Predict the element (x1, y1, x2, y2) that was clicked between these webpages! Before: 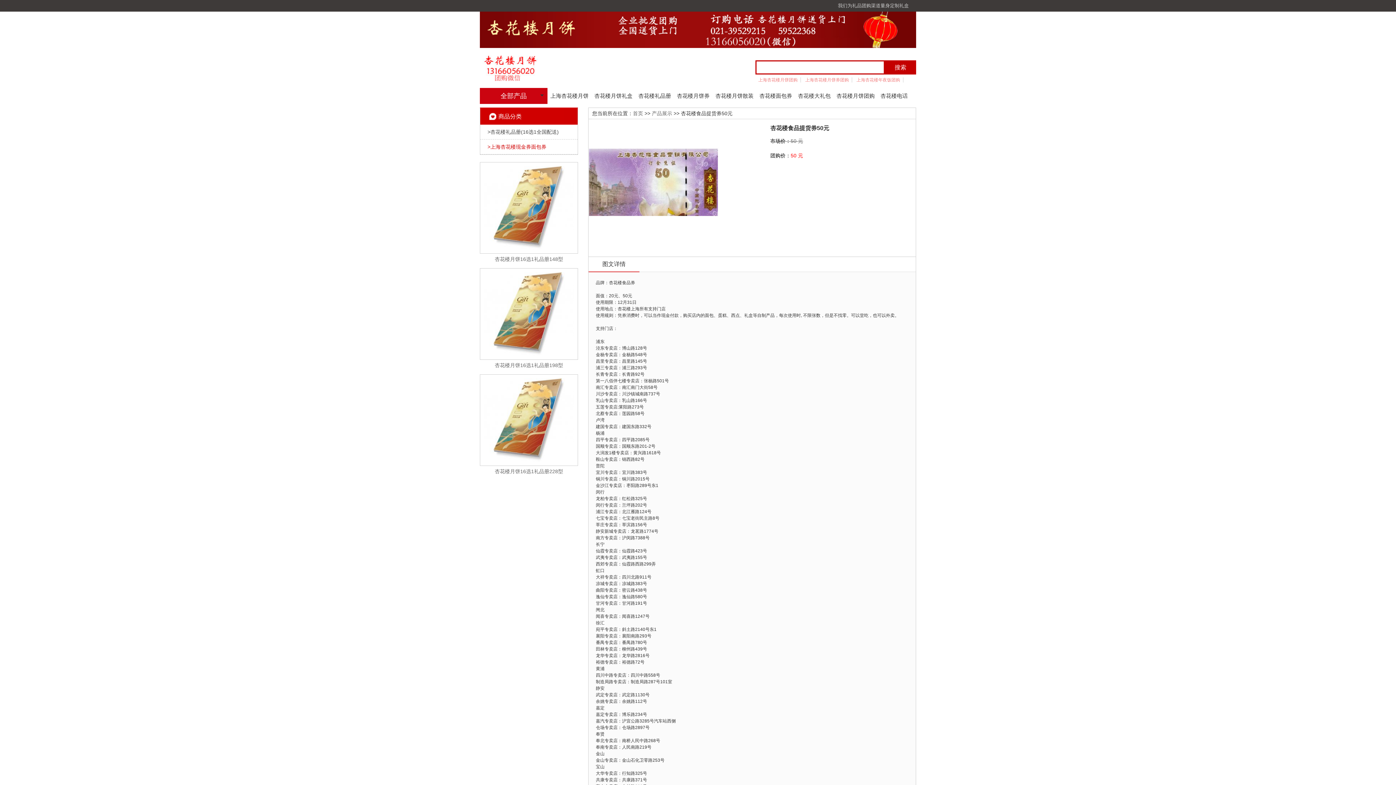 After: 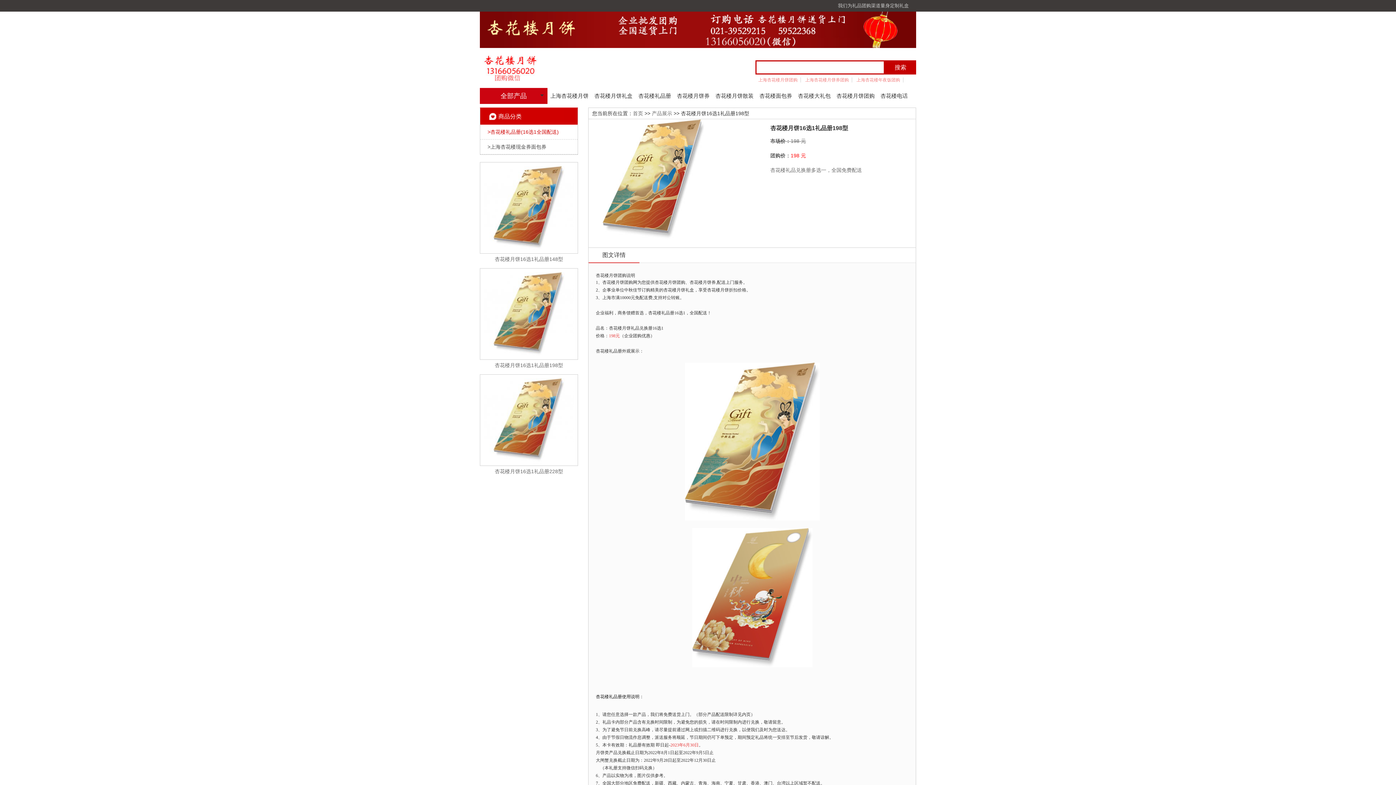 Action: bbox: (494, 362, 563, 368) label: 杏花楼月饼16选1礼品册198型